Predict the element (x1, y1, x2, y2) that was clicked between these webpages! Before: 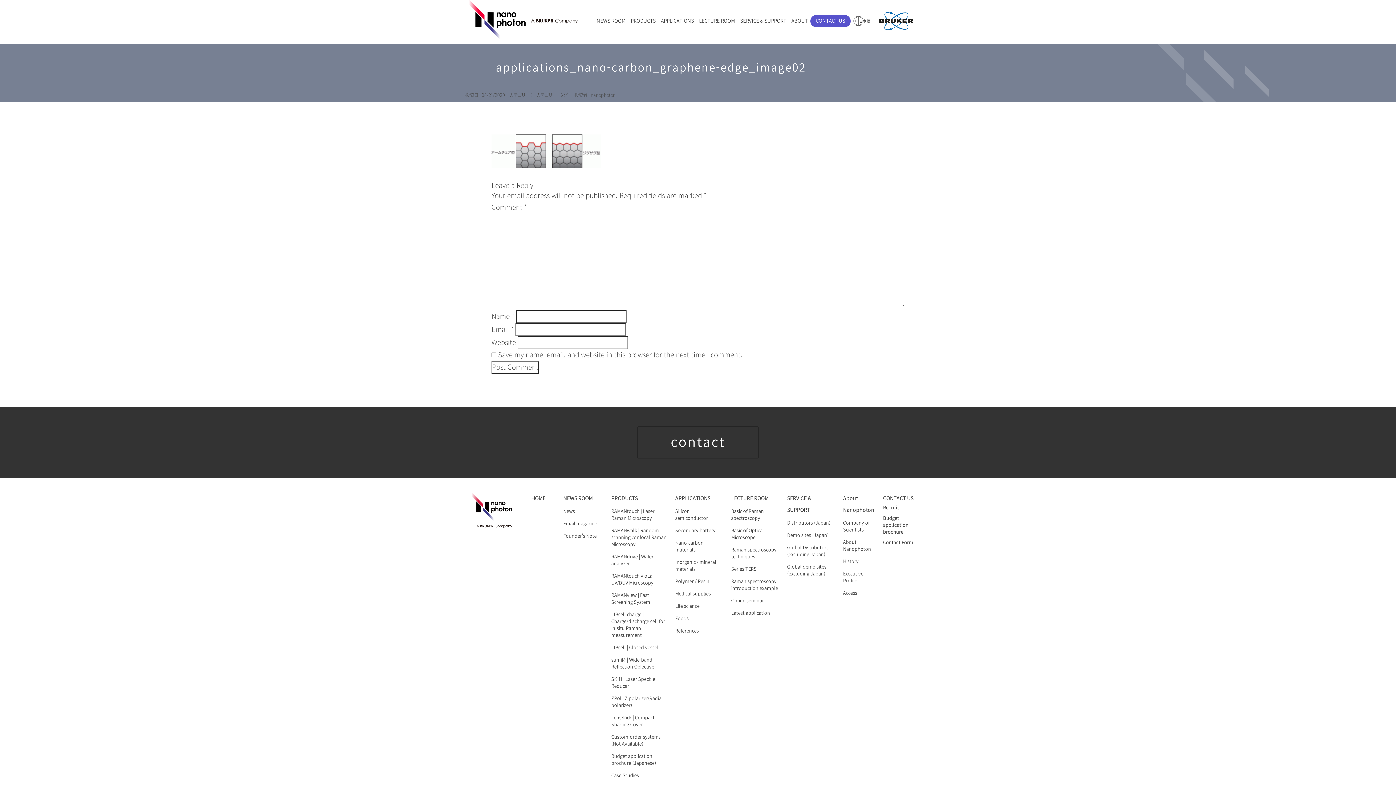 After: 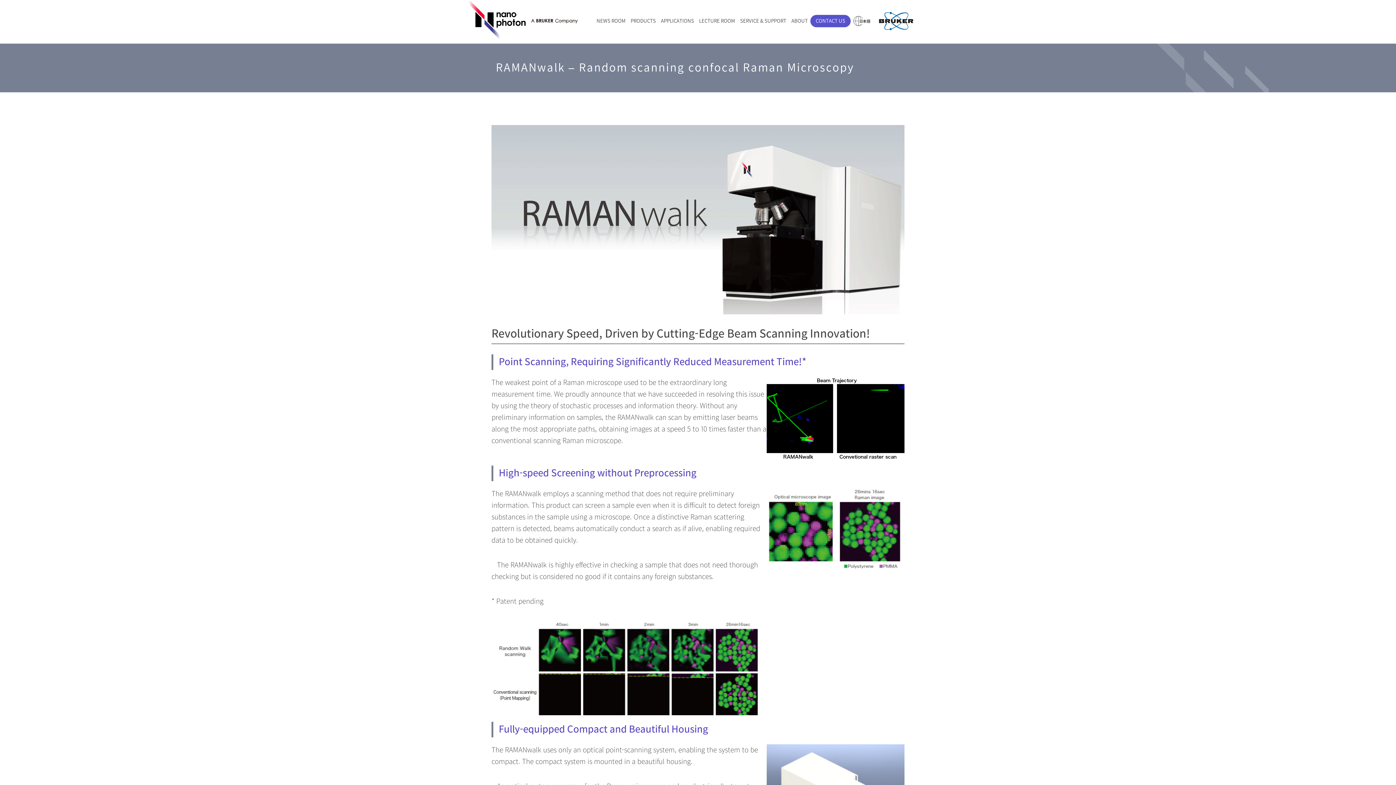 Action: bbox: (611, 527, 666, 547) label: RAMANwalk | Random scanning confocal Raman Microscopy